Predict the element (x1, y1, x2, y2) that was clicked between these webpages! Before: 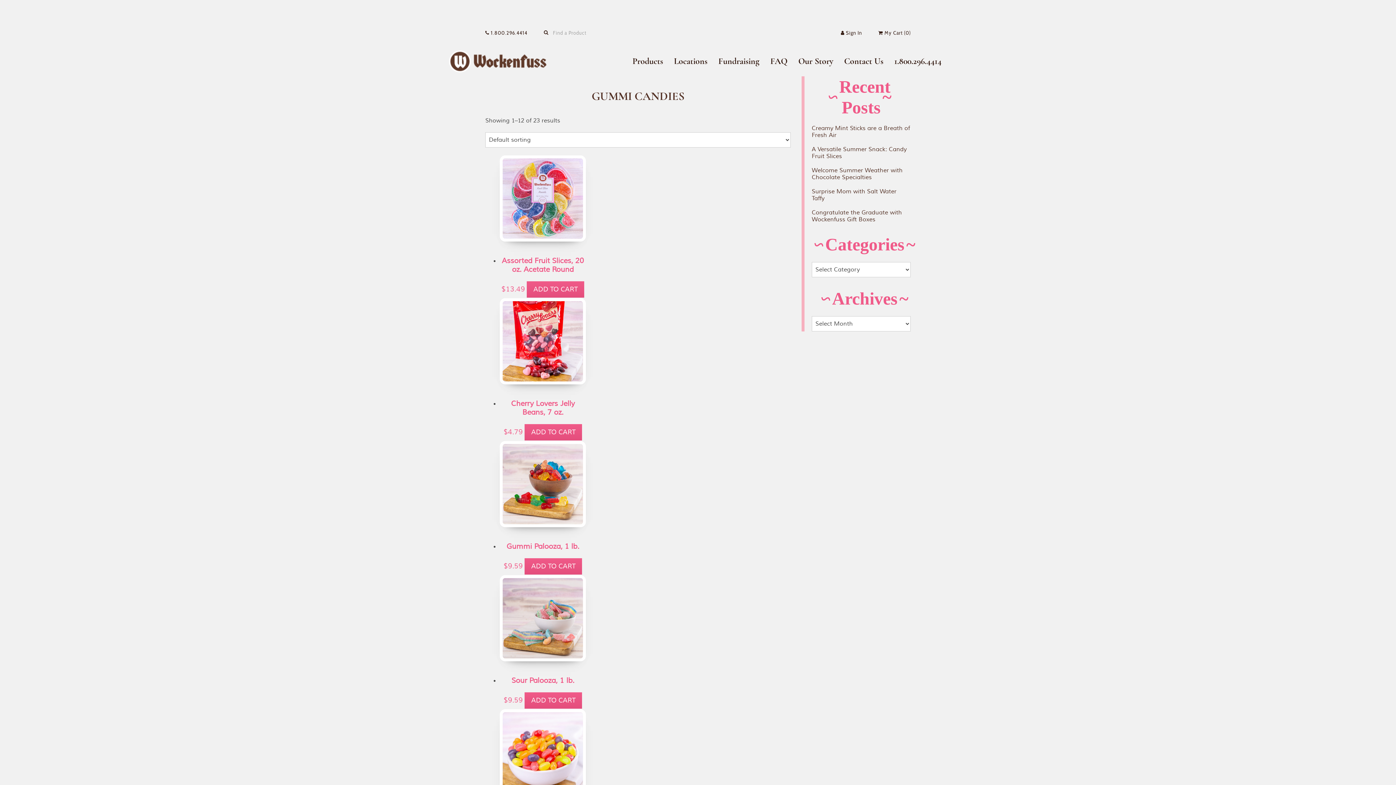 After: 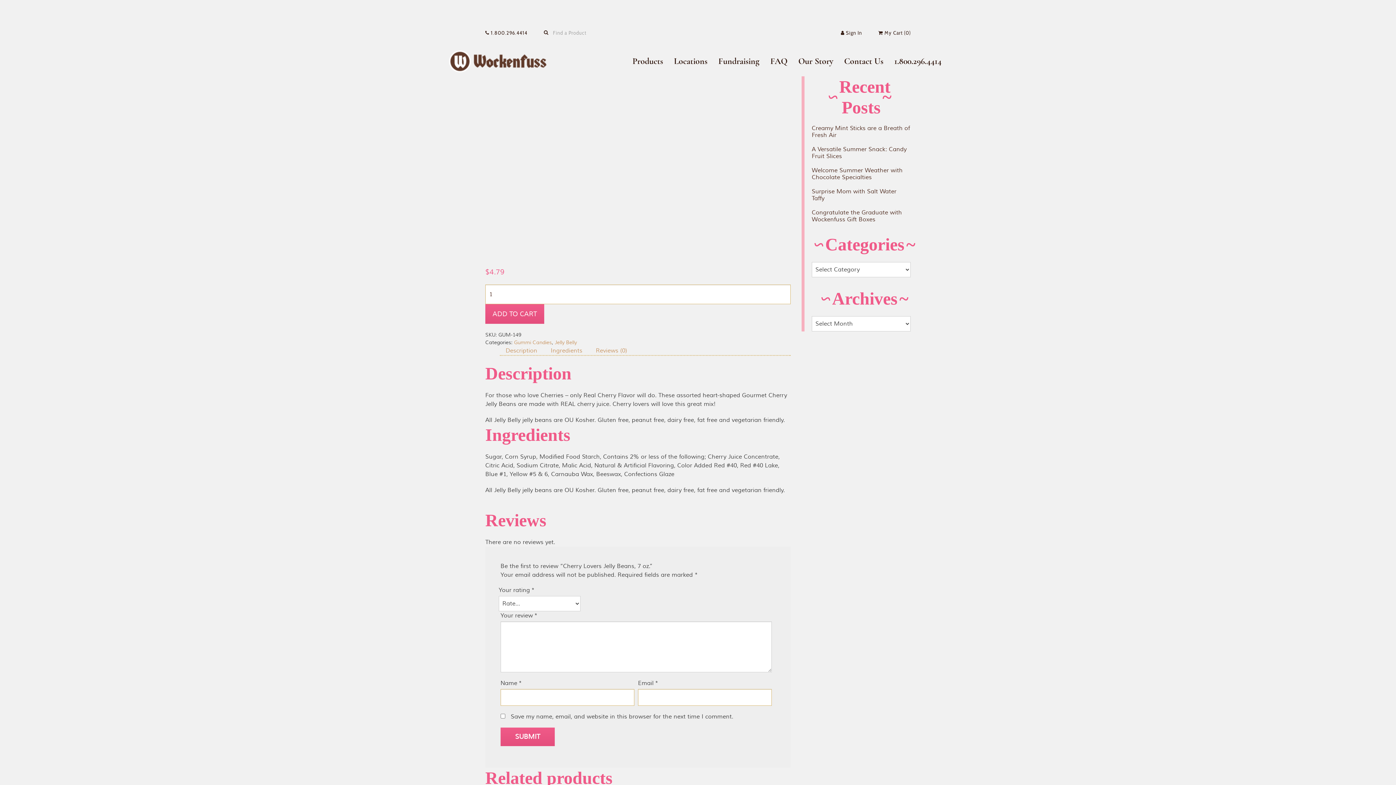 Action: bbox: (500, 297, 586, 436) label: Cherry Lovers Jelly Beans, 7 oz.
$4.79 